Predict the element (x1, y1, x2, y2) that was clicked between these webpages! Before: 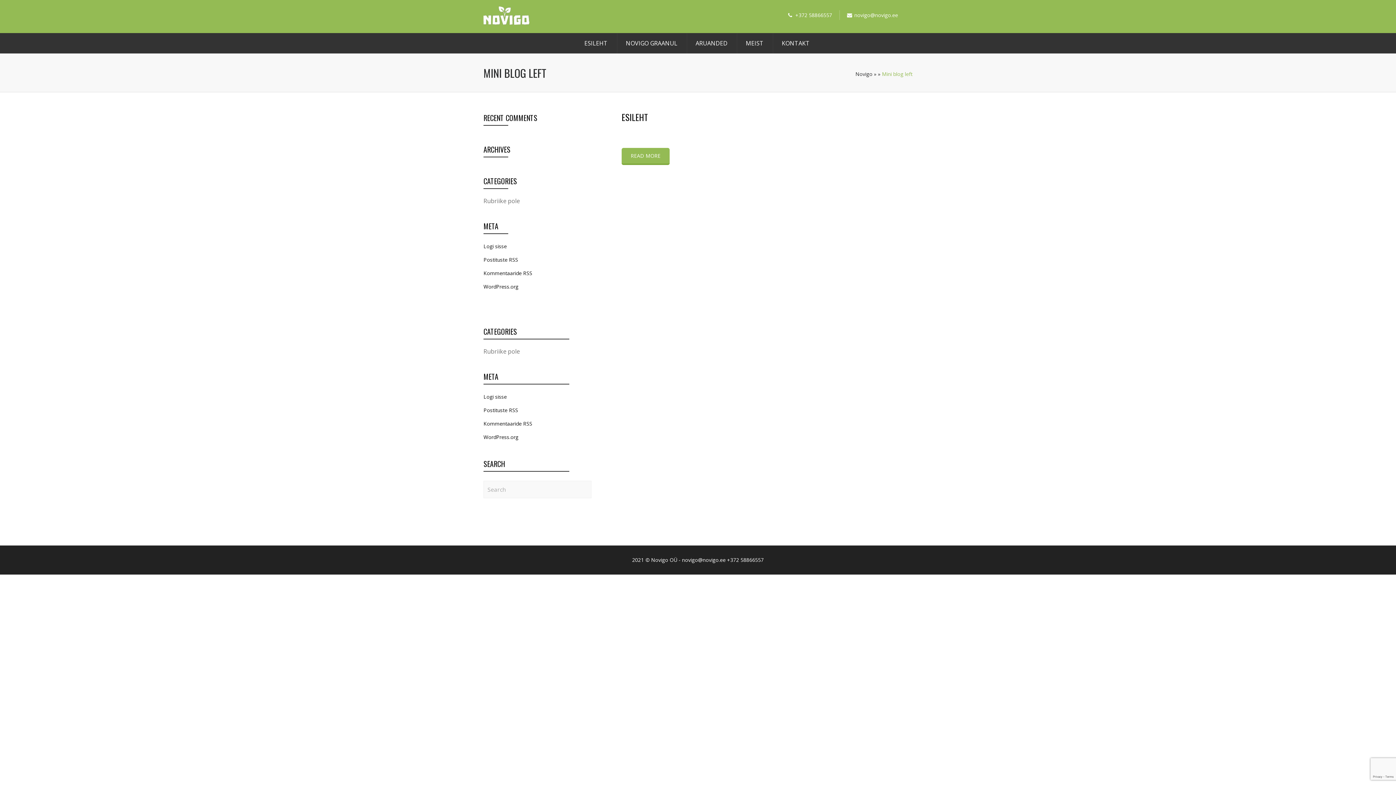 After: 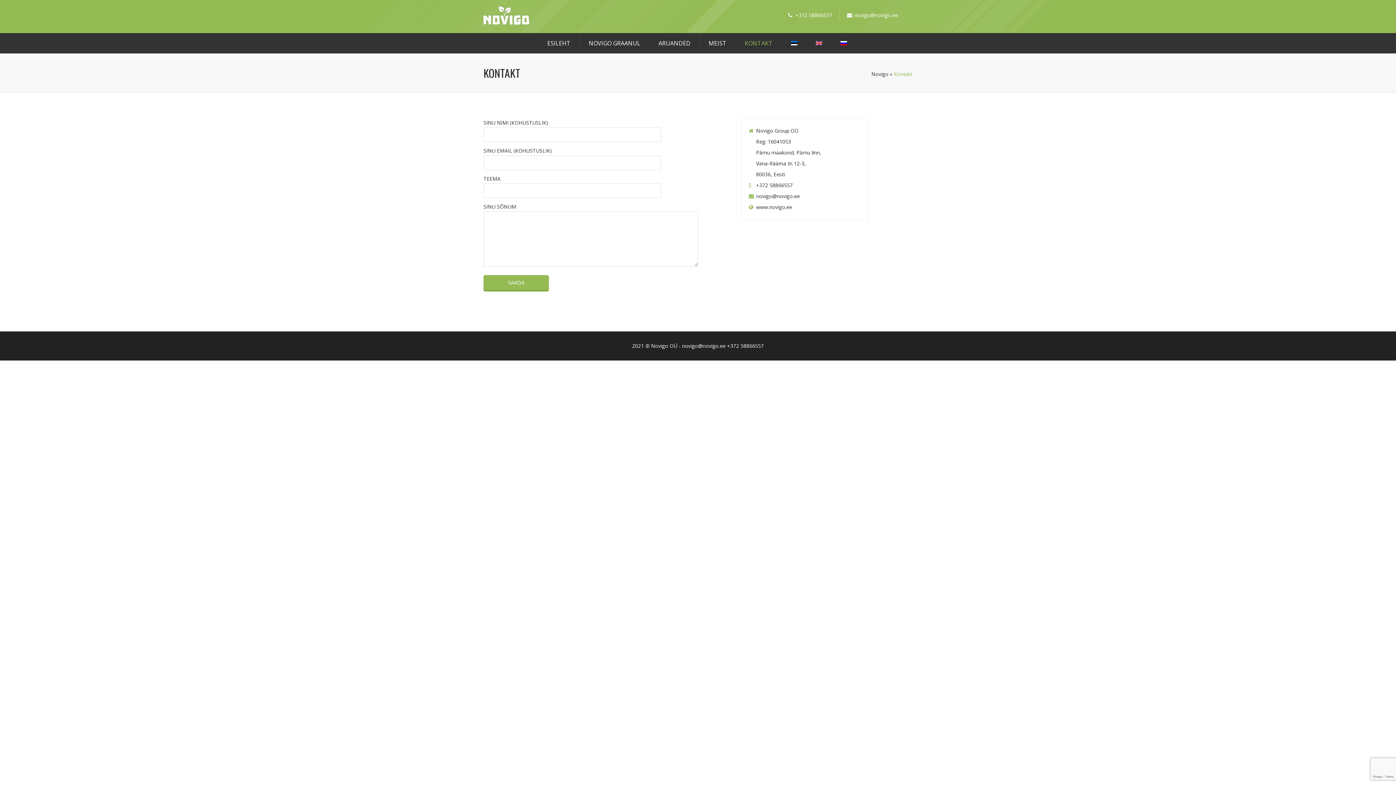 Action: label: KONTAKT bbox: (782, 38, 810, 48)